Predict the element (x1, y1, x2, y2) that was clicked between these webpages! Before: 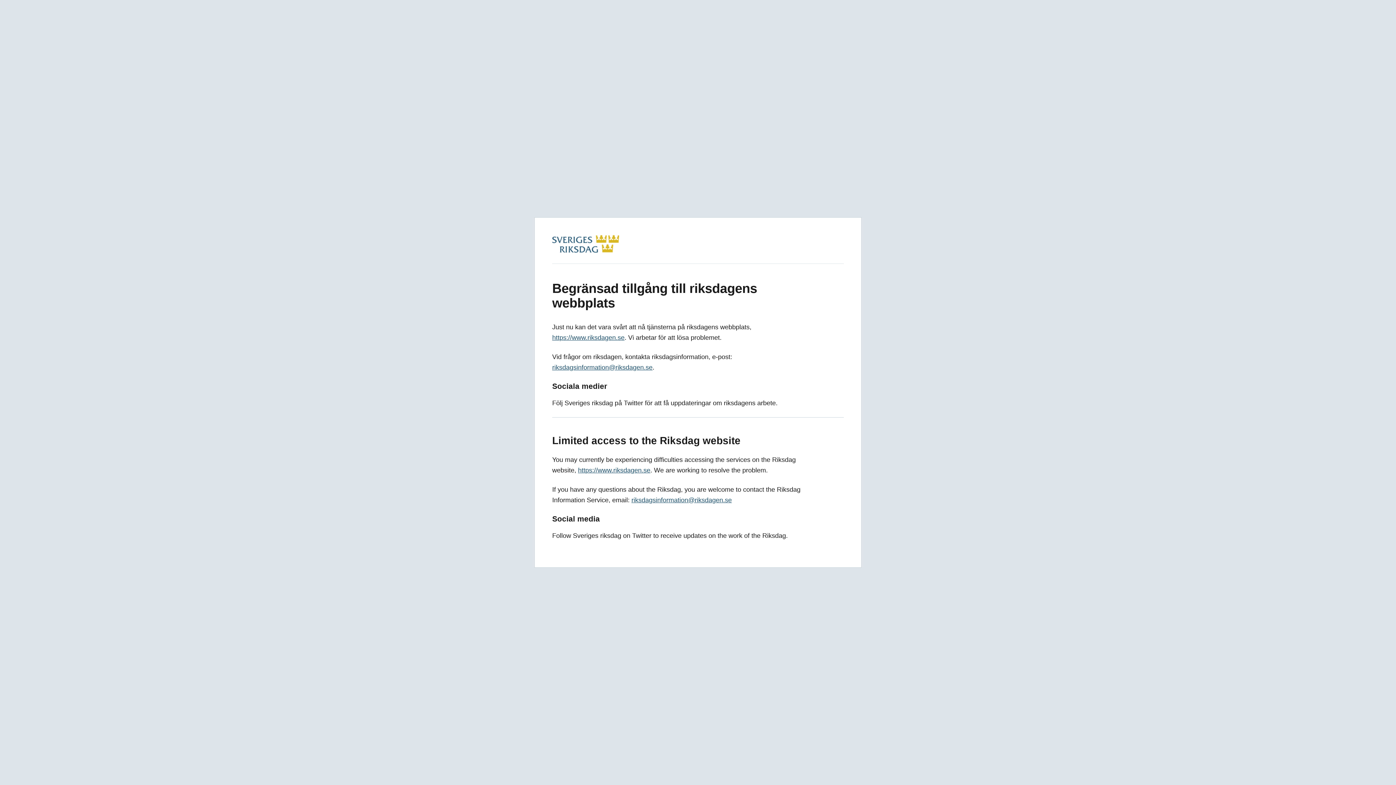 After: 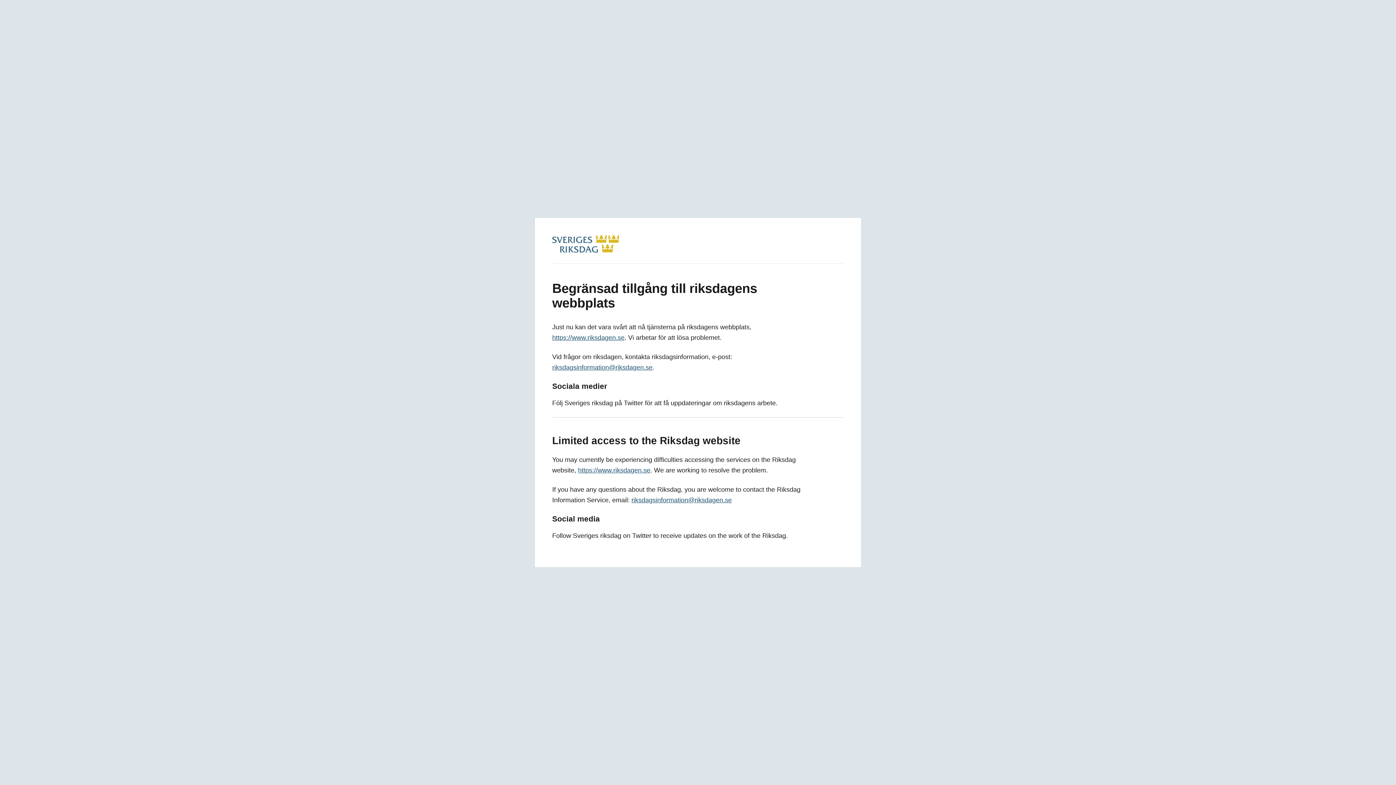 Action: bbox: (552, 364, 652, 371) label: riksdagsinformation@riksdagen.se